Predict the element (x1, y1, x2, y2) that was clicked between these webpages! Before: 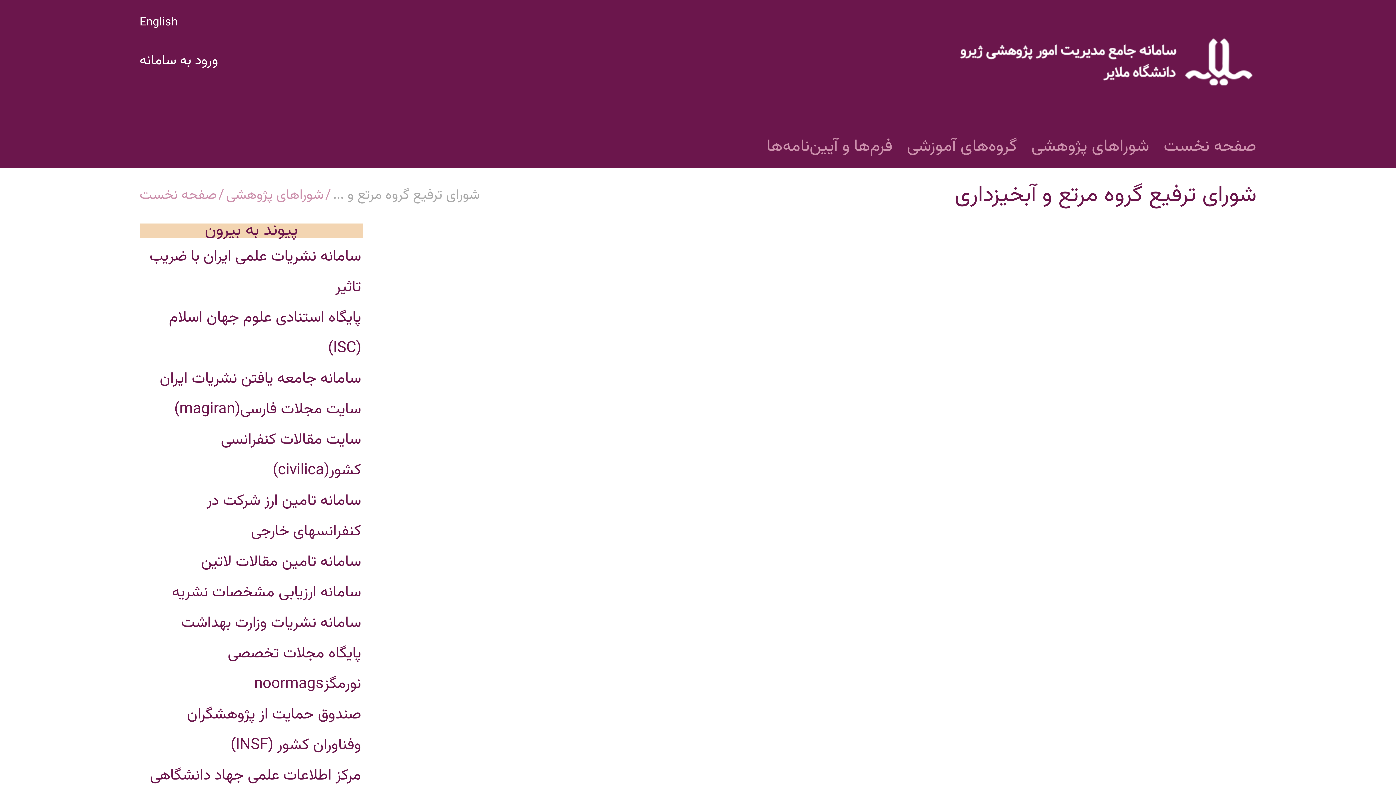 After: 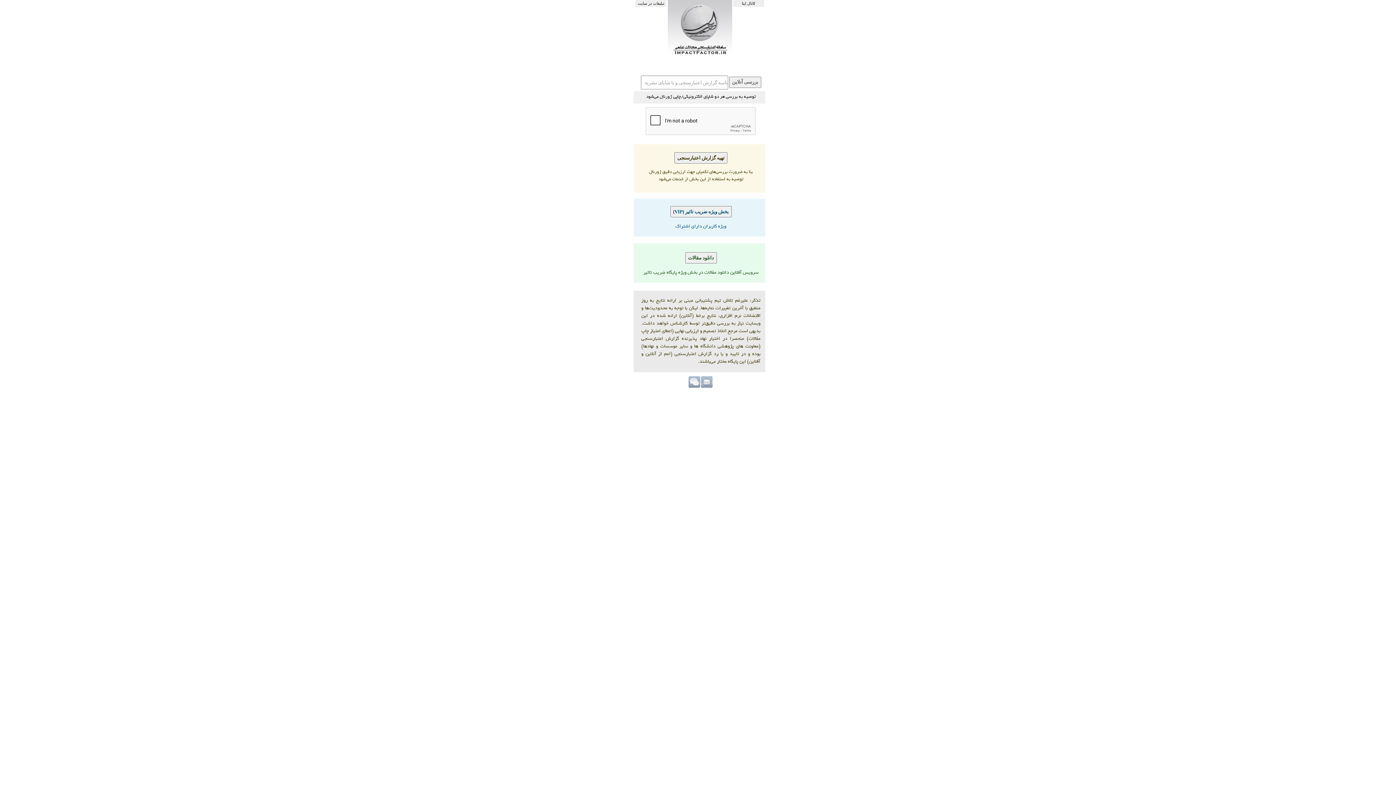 Action: bbox: (139, 577, 363, 608) label: سامانه ارزیابی مشخصات نشریه